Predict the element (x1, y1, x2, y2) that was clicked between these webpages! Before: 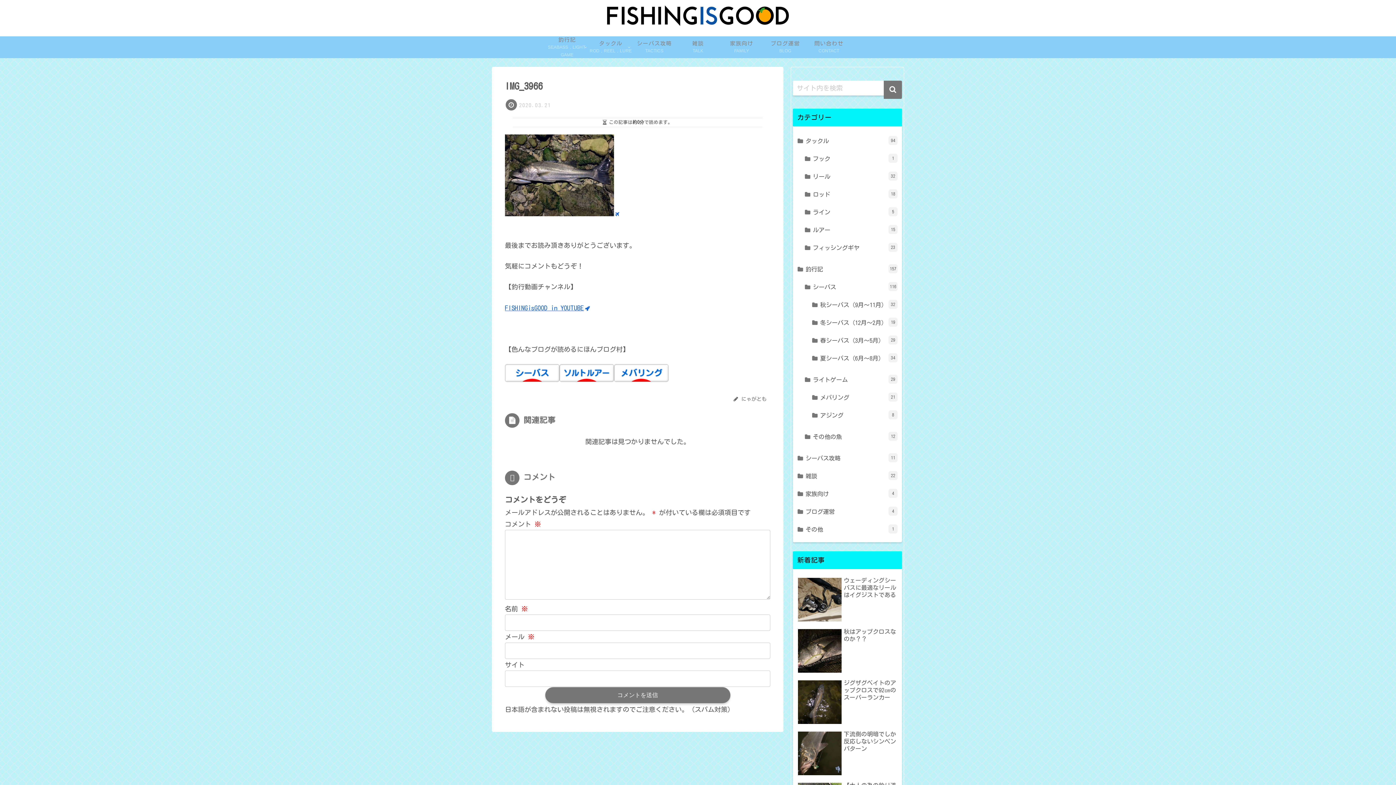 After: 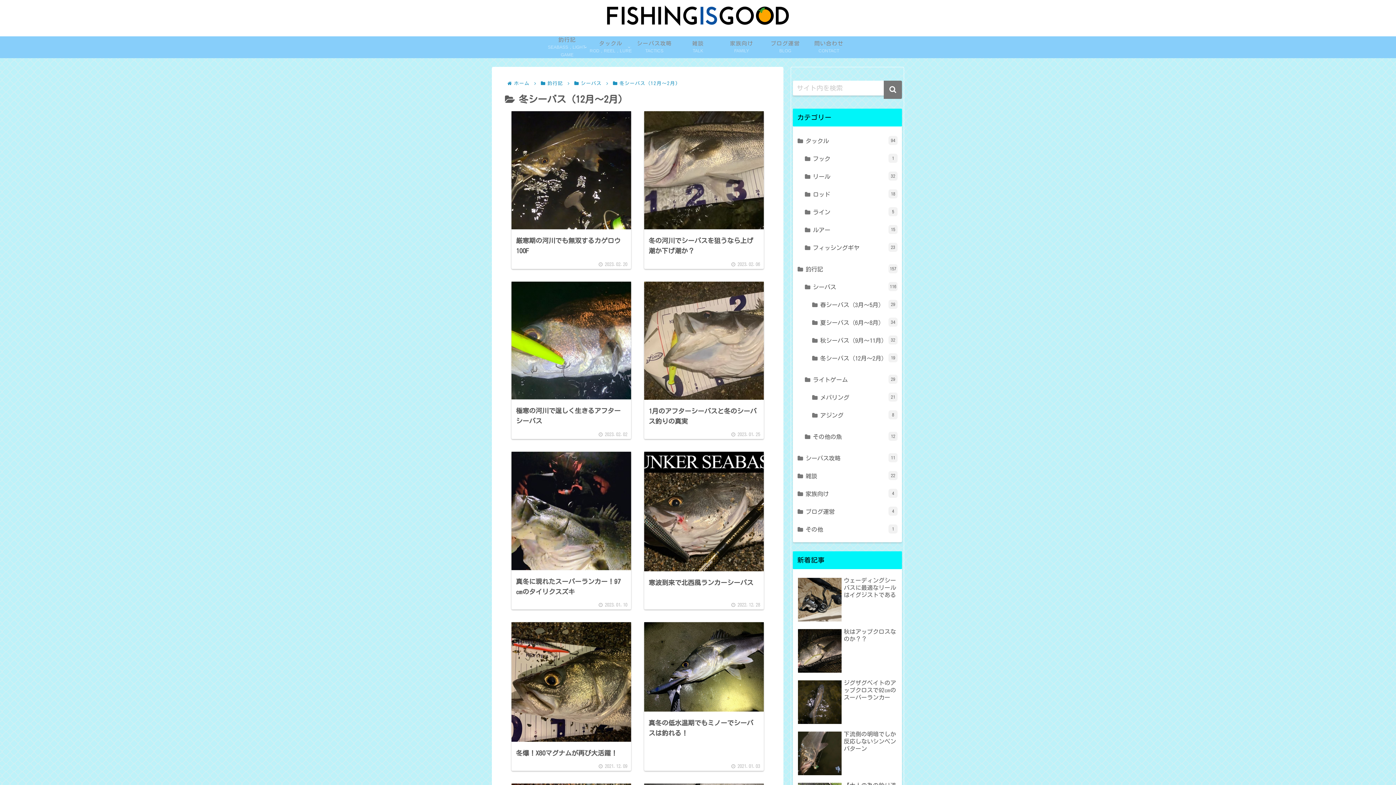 Action: label: 冬シーバス（12月～2月)
19 bbox: (810, 314, 899, 332)